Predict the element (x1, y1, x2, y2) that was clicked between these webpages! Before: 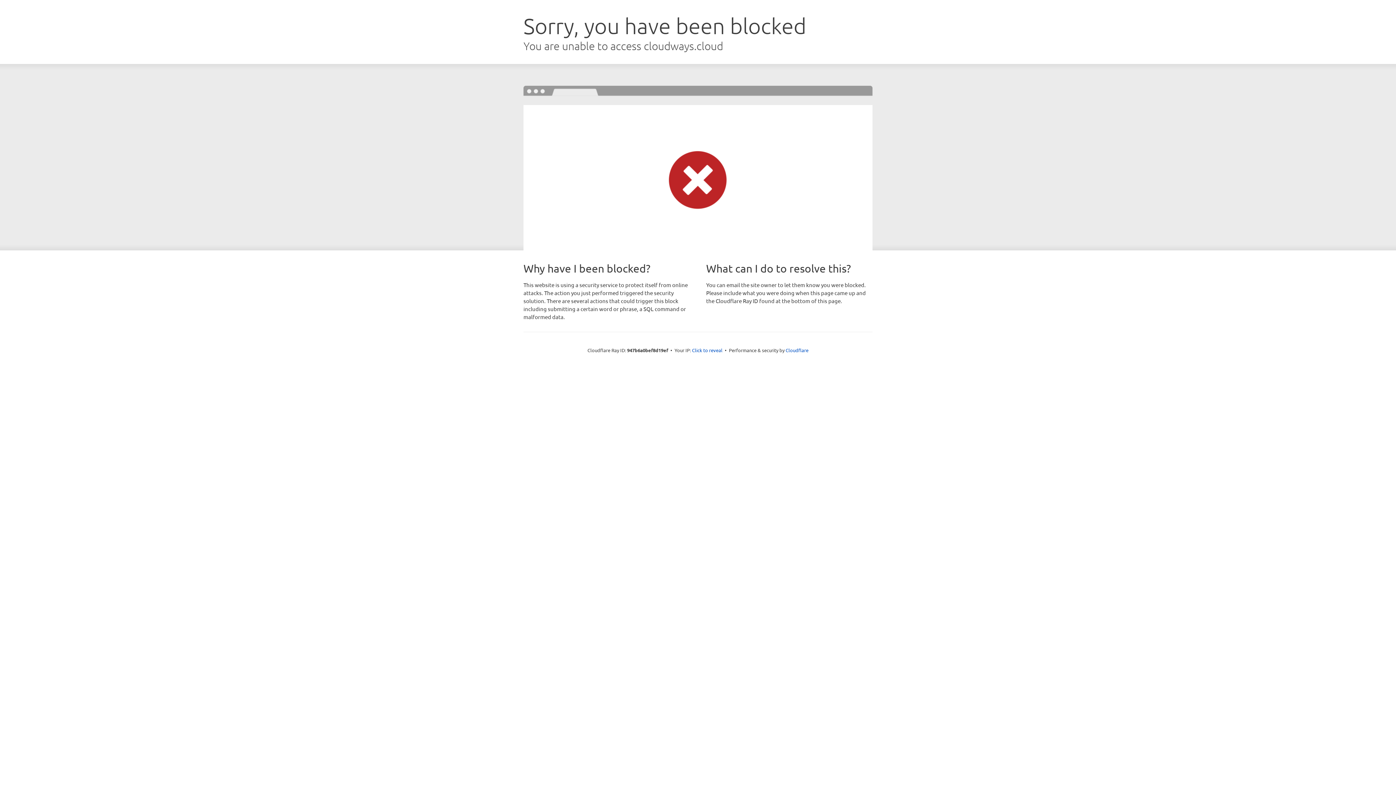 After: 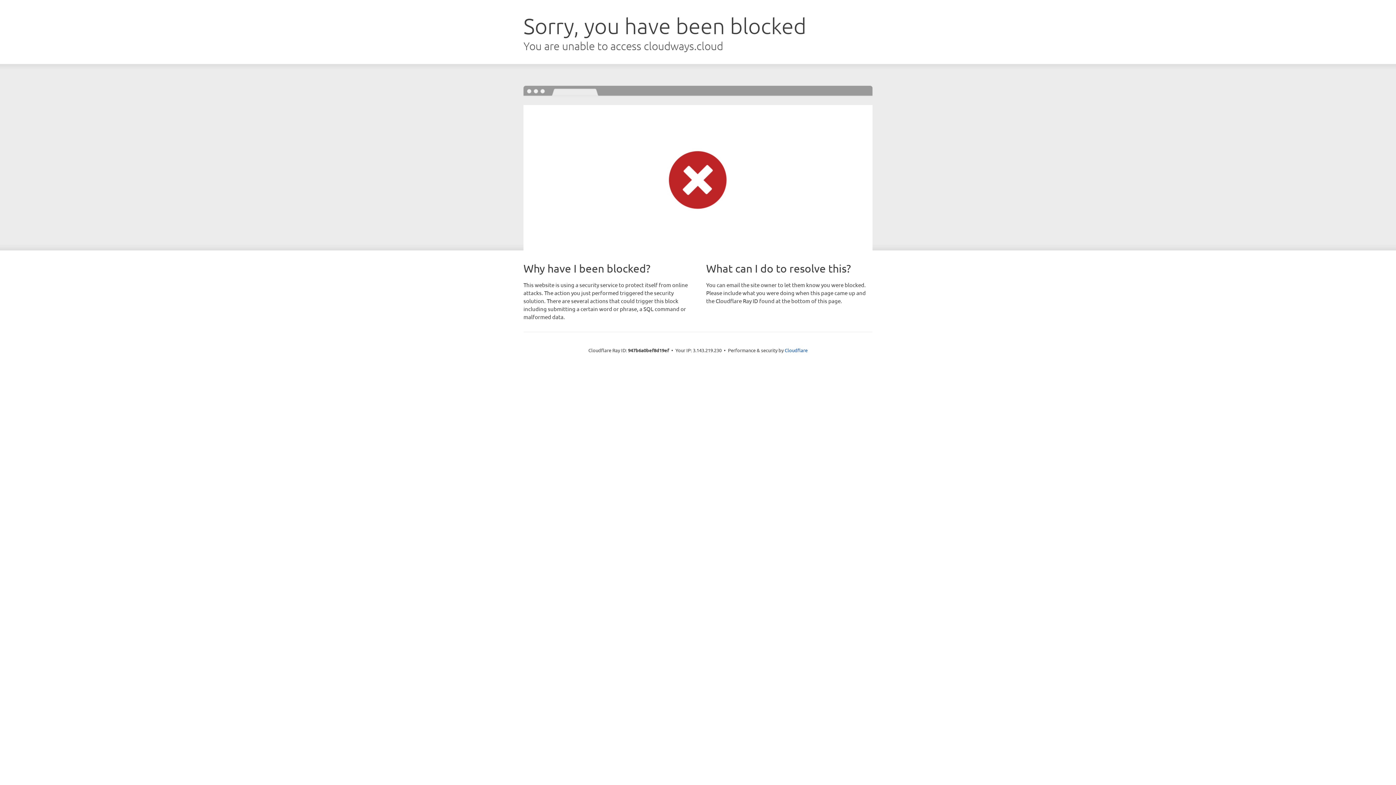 Action: bbox: (692, 346, 722, 353) label: Click to reveal